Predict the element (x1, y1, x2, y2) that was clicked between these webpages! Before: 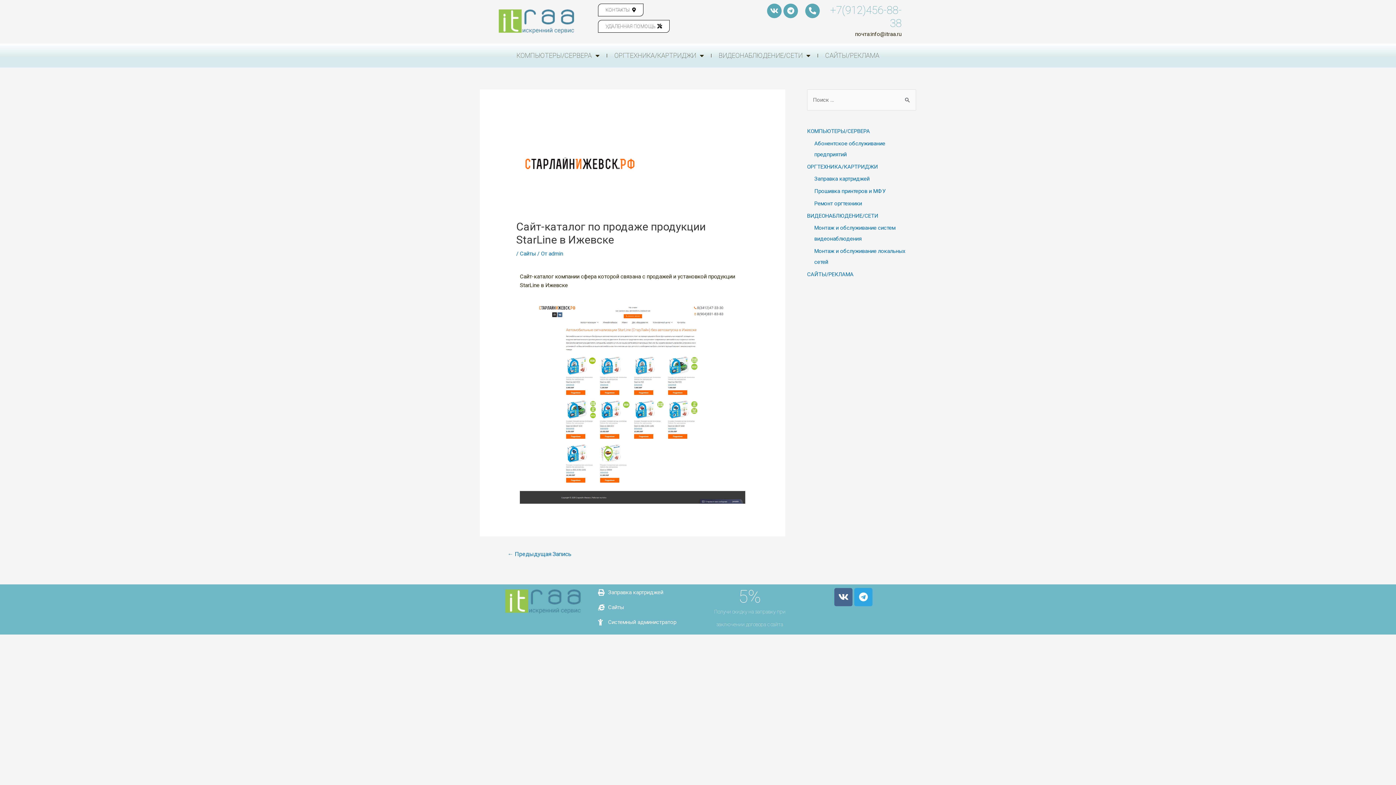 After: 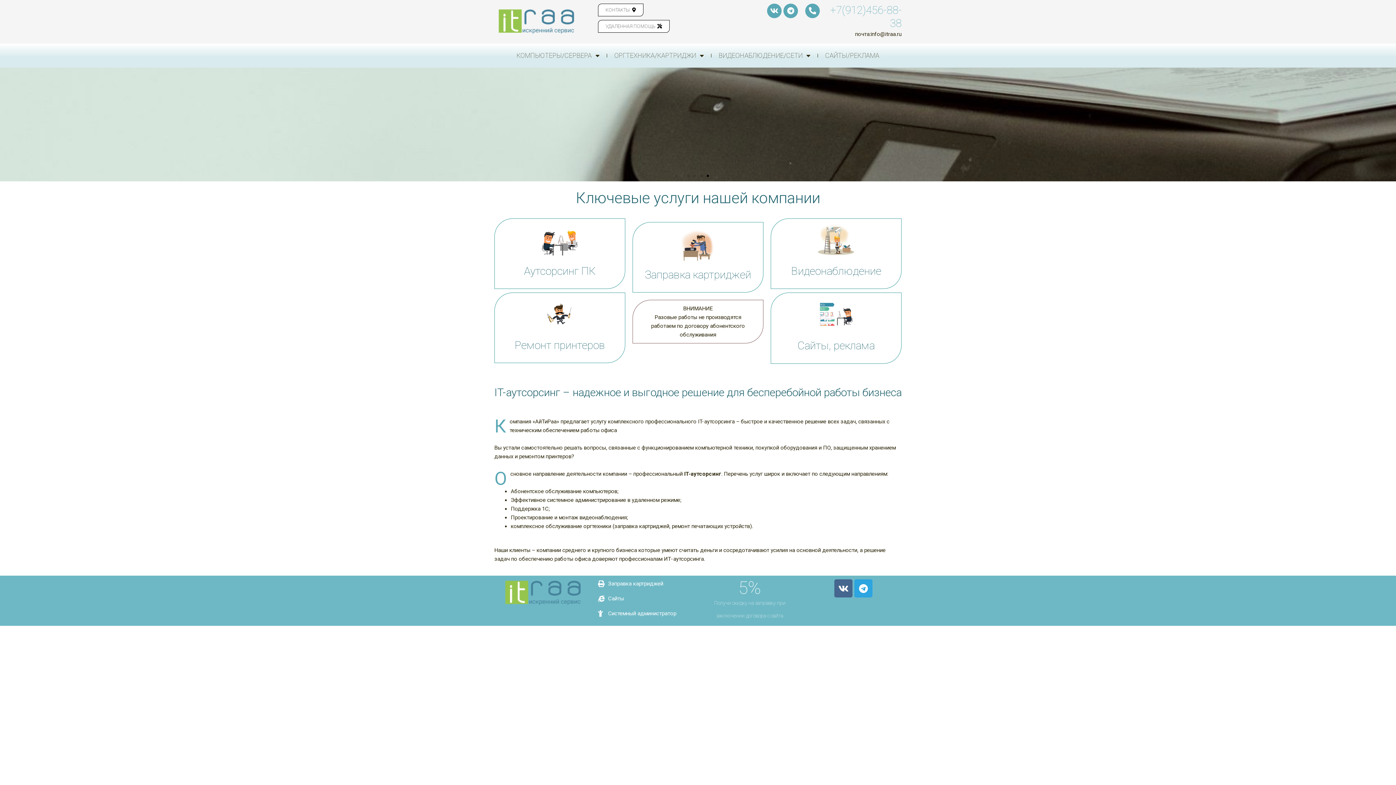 Action: bbox: (494, 3, 578, 40)